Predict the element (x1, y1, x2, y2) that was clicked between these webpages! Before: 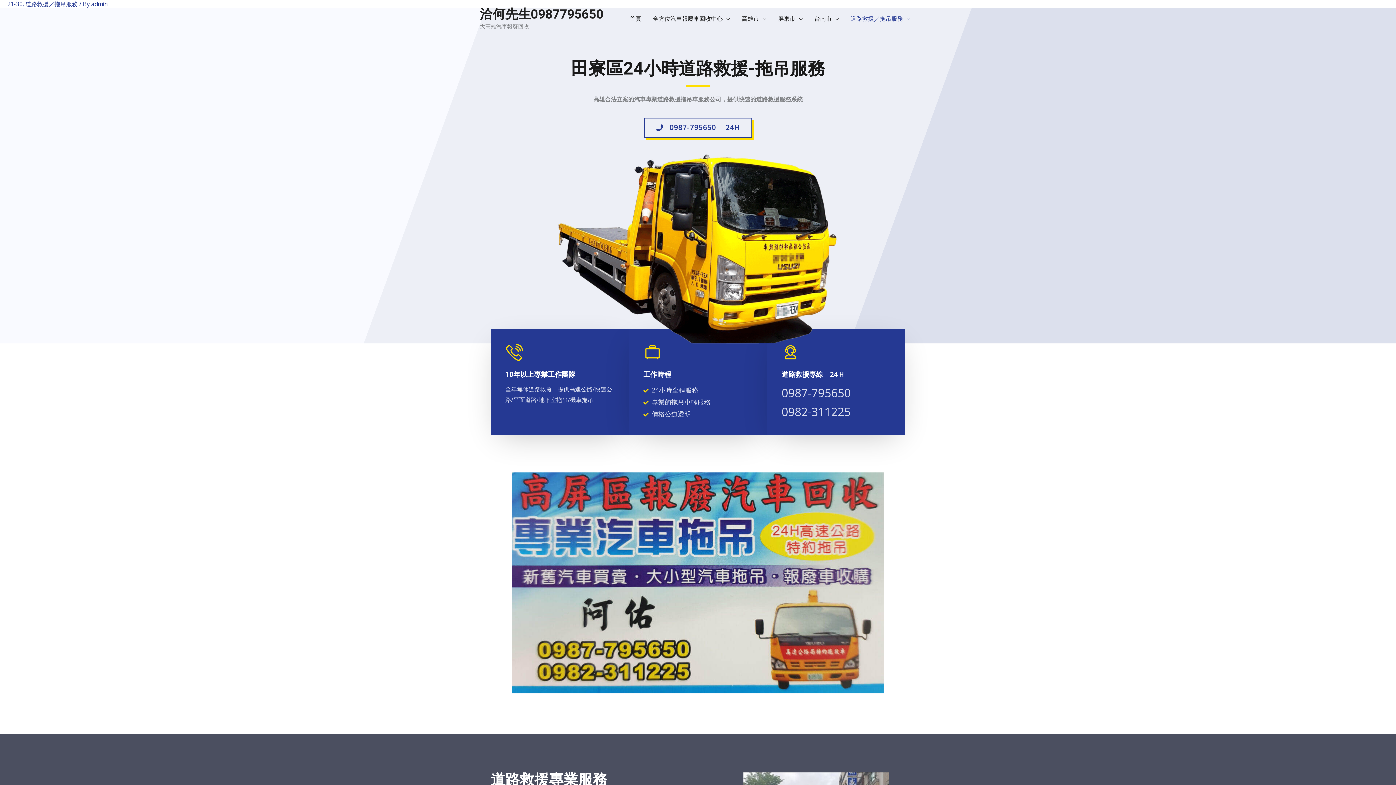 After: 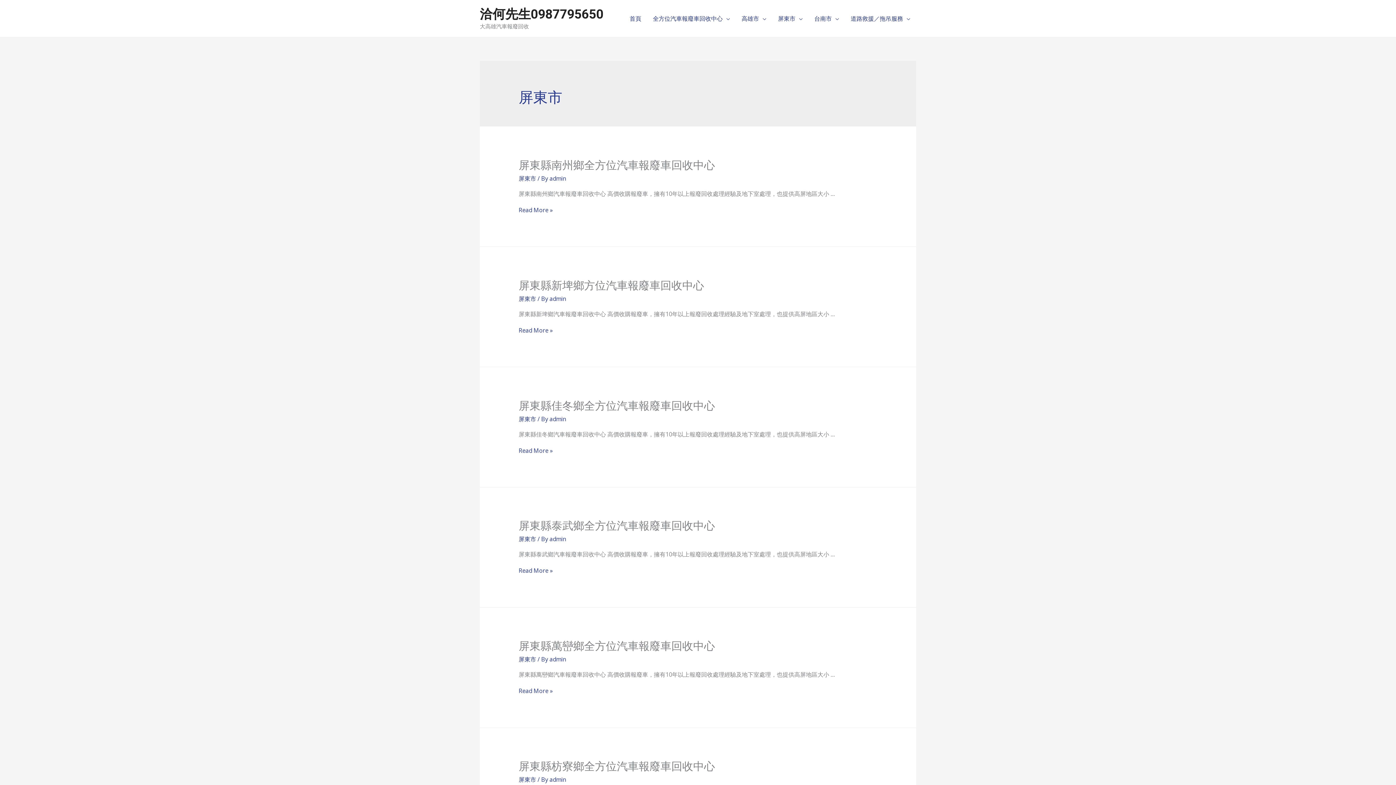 Action: bbox: (772, 5, 808, 31) label: 屏東市